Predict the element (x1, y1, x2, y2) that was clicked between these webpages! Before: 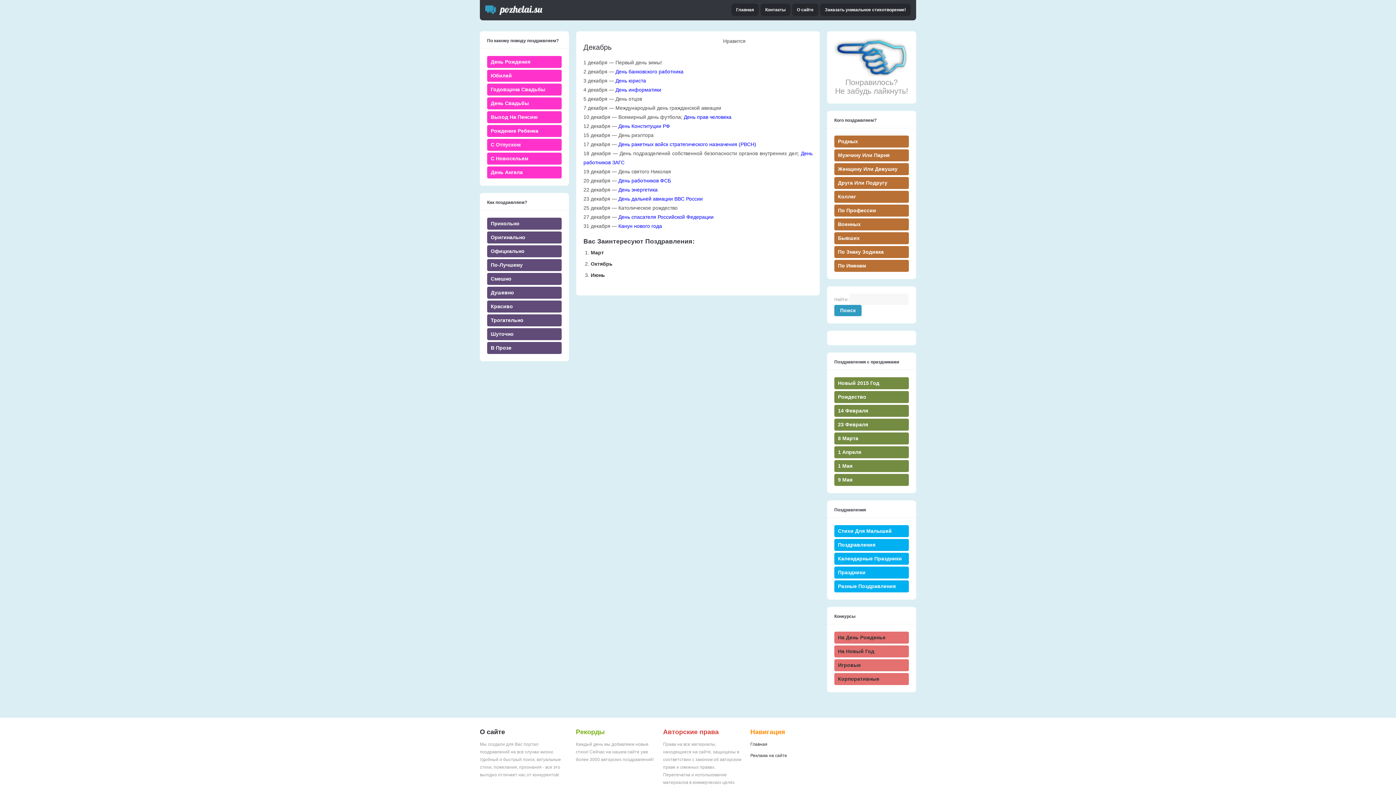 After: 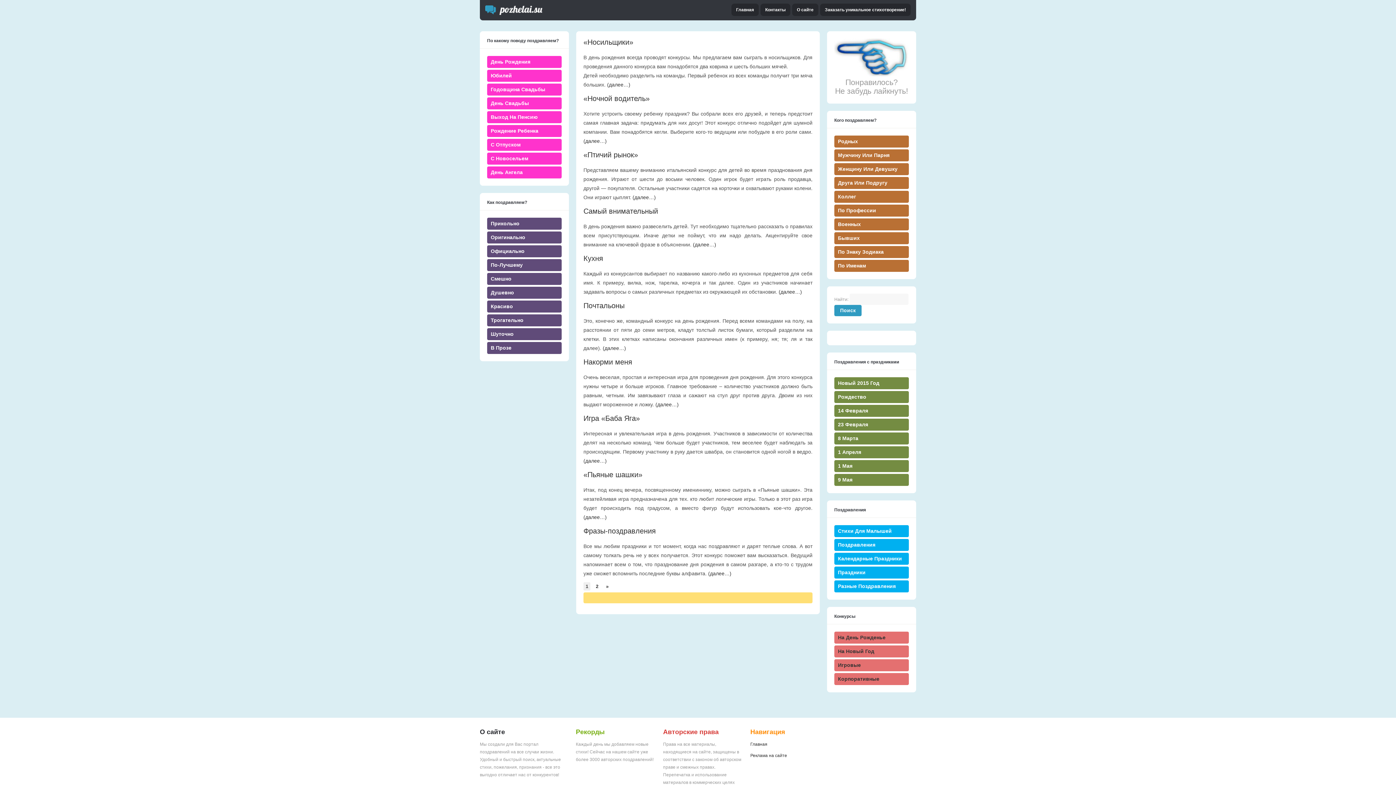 Action: bbox: (838, 634, 885, 640) label: На День Рожденье